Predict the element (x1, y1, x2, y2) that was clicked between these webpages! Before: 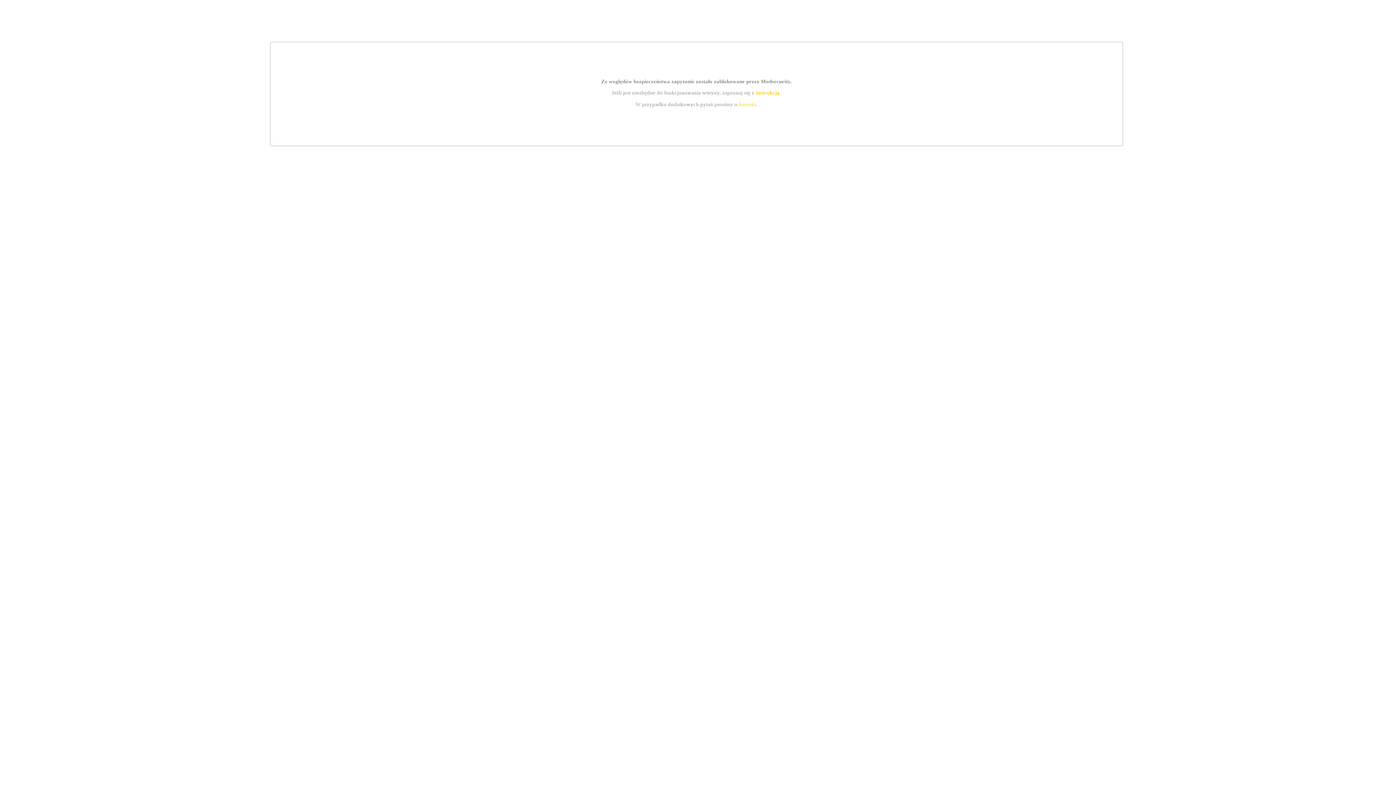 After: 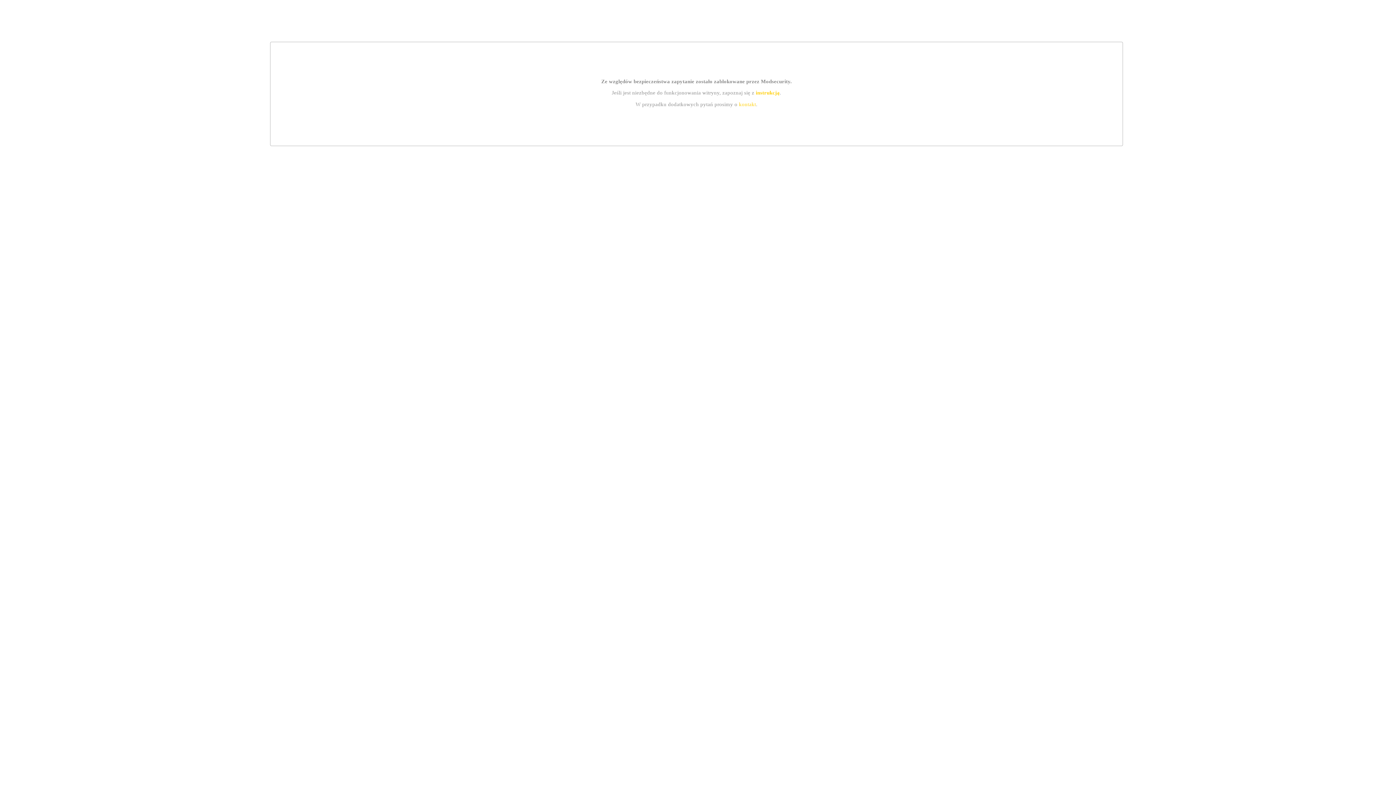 Action: bbox: (739, 101, 756, 107) label: kontakt